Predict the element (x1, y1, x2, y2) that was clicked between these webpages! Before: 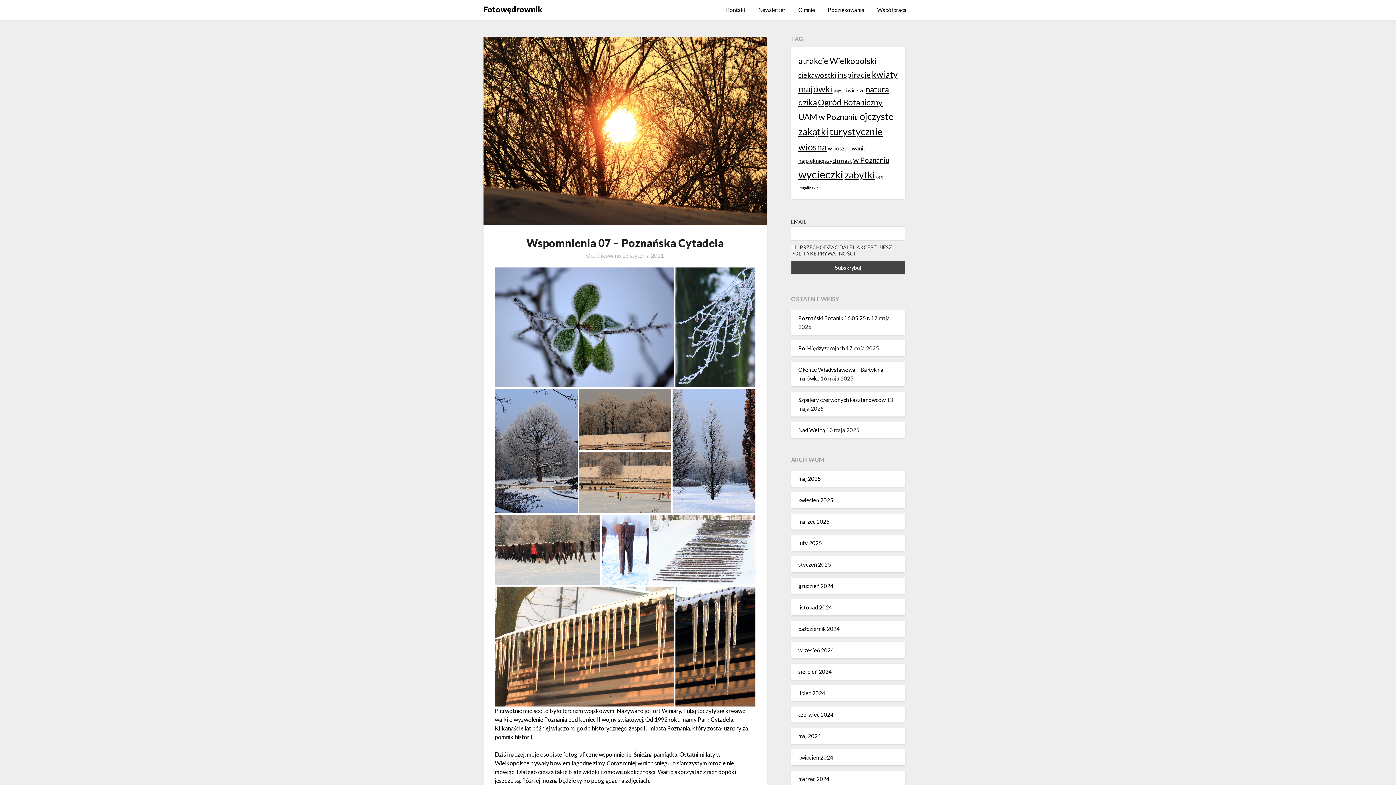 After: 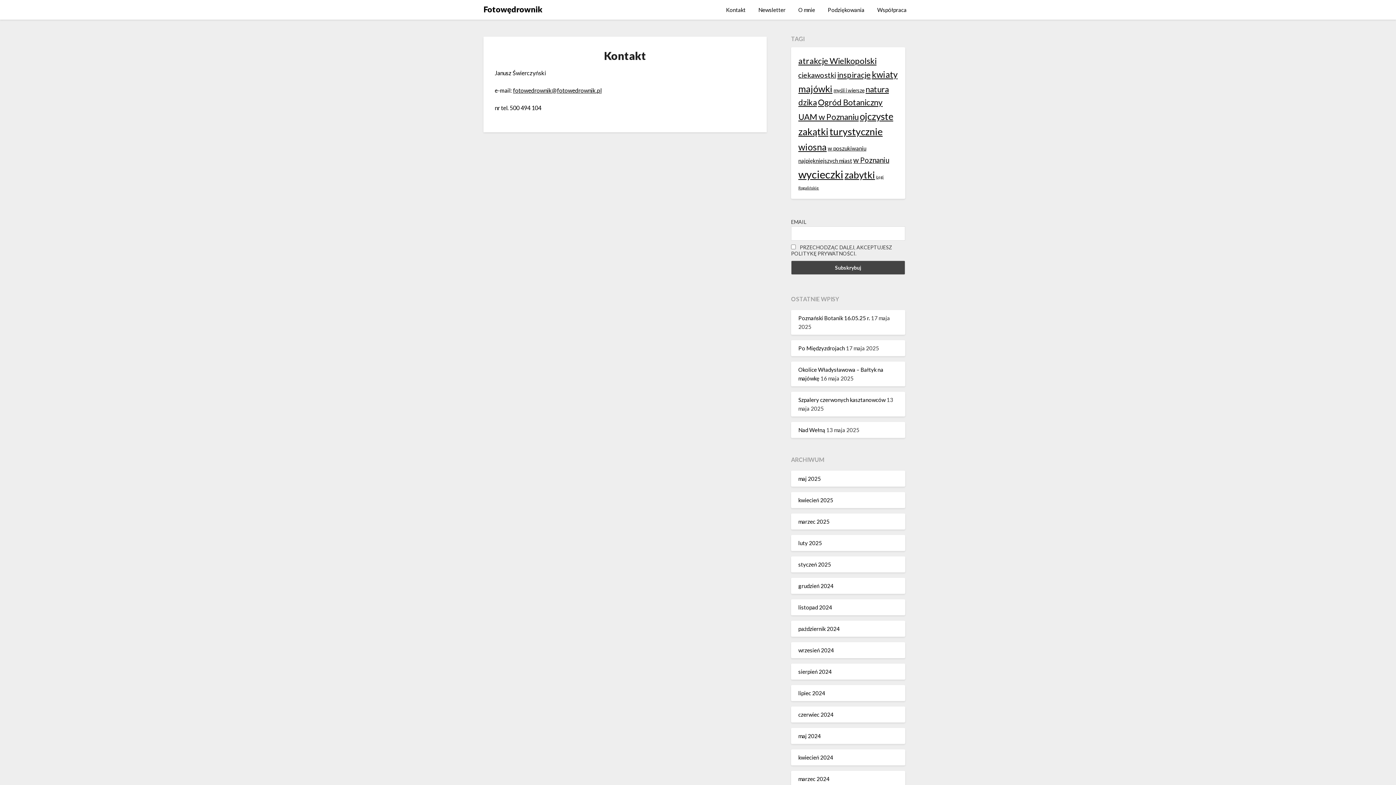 Action: label: Kontakt bbox: (720, 0, 751, 19)